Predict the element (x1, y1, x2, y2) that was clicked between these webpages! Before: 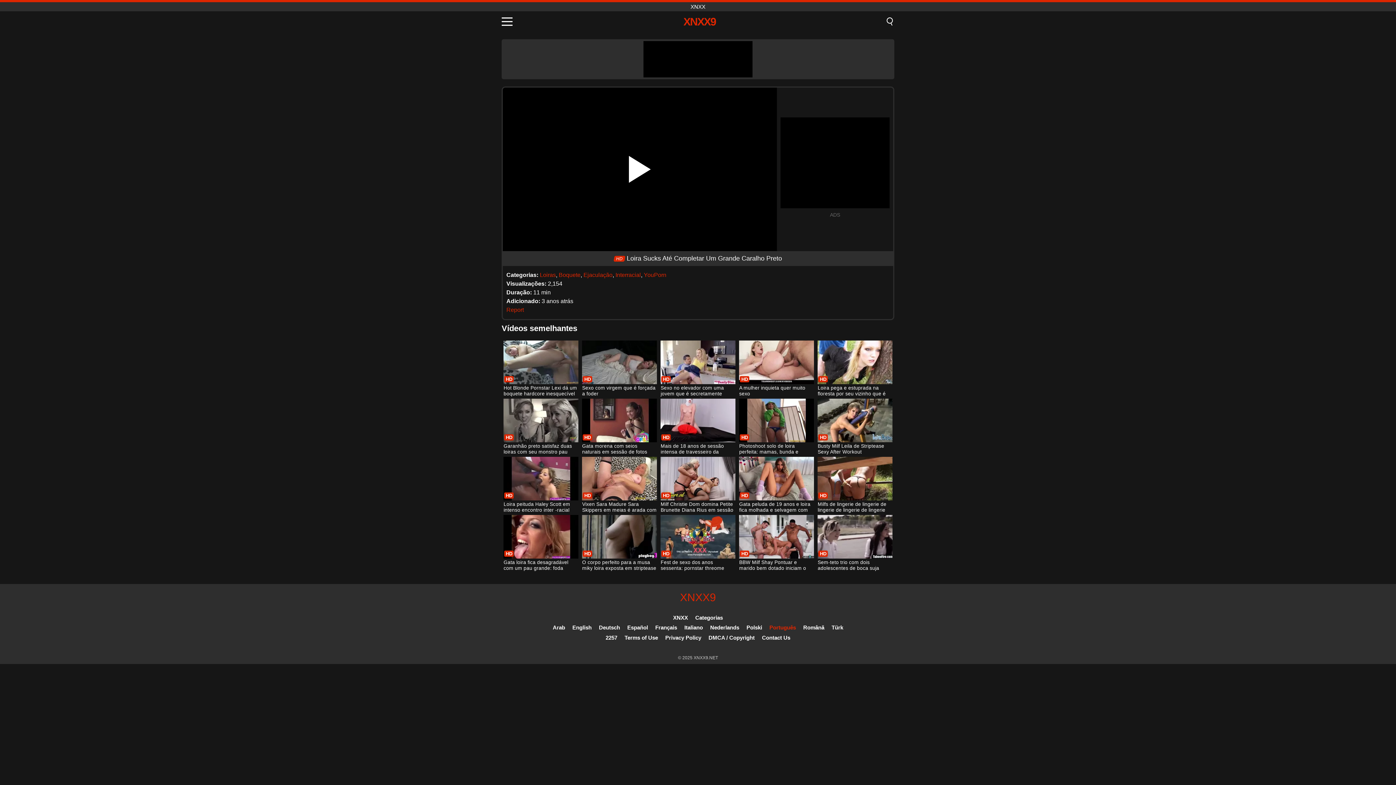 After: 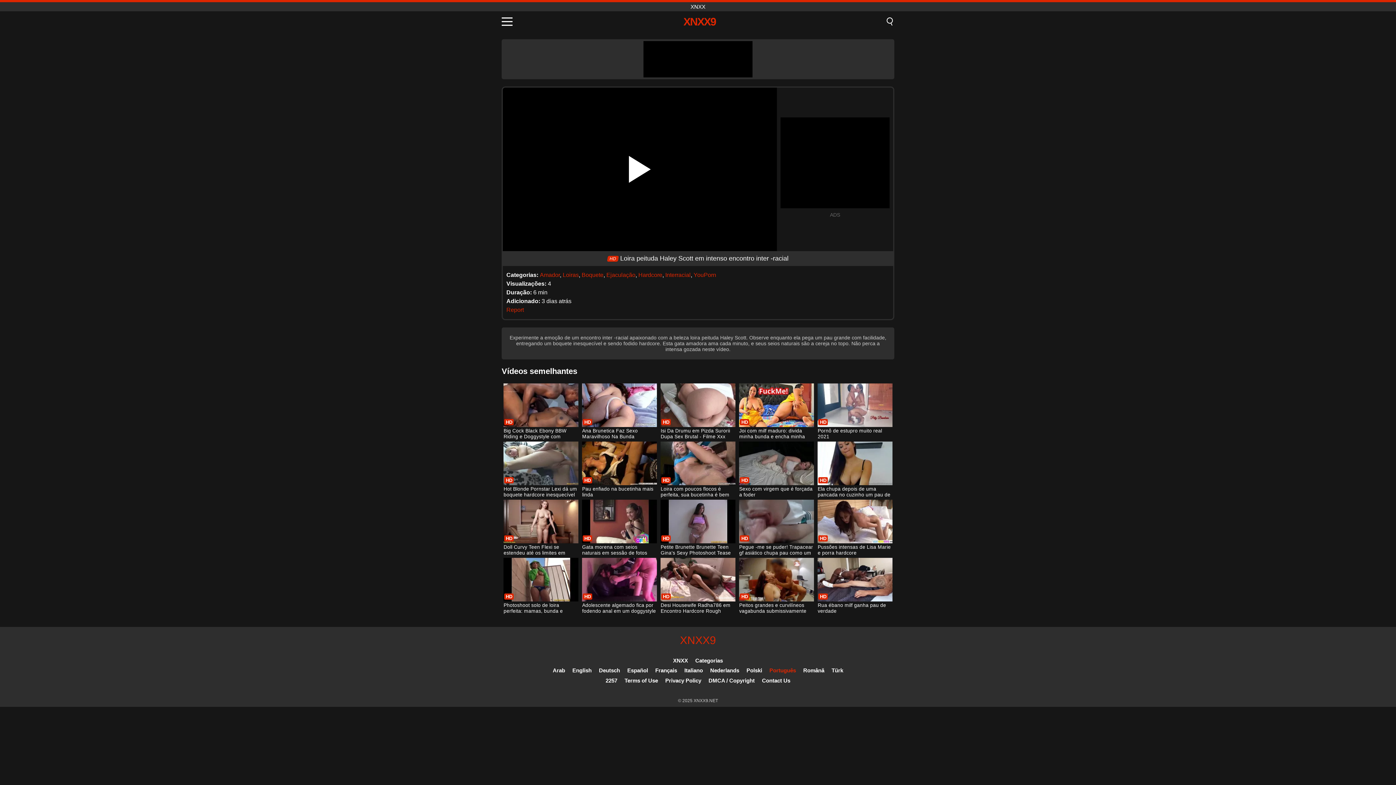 Action: bbox: (503, 457, 578, 514) label: Loira peituda Haley Scott em intenso encontro inter -racial